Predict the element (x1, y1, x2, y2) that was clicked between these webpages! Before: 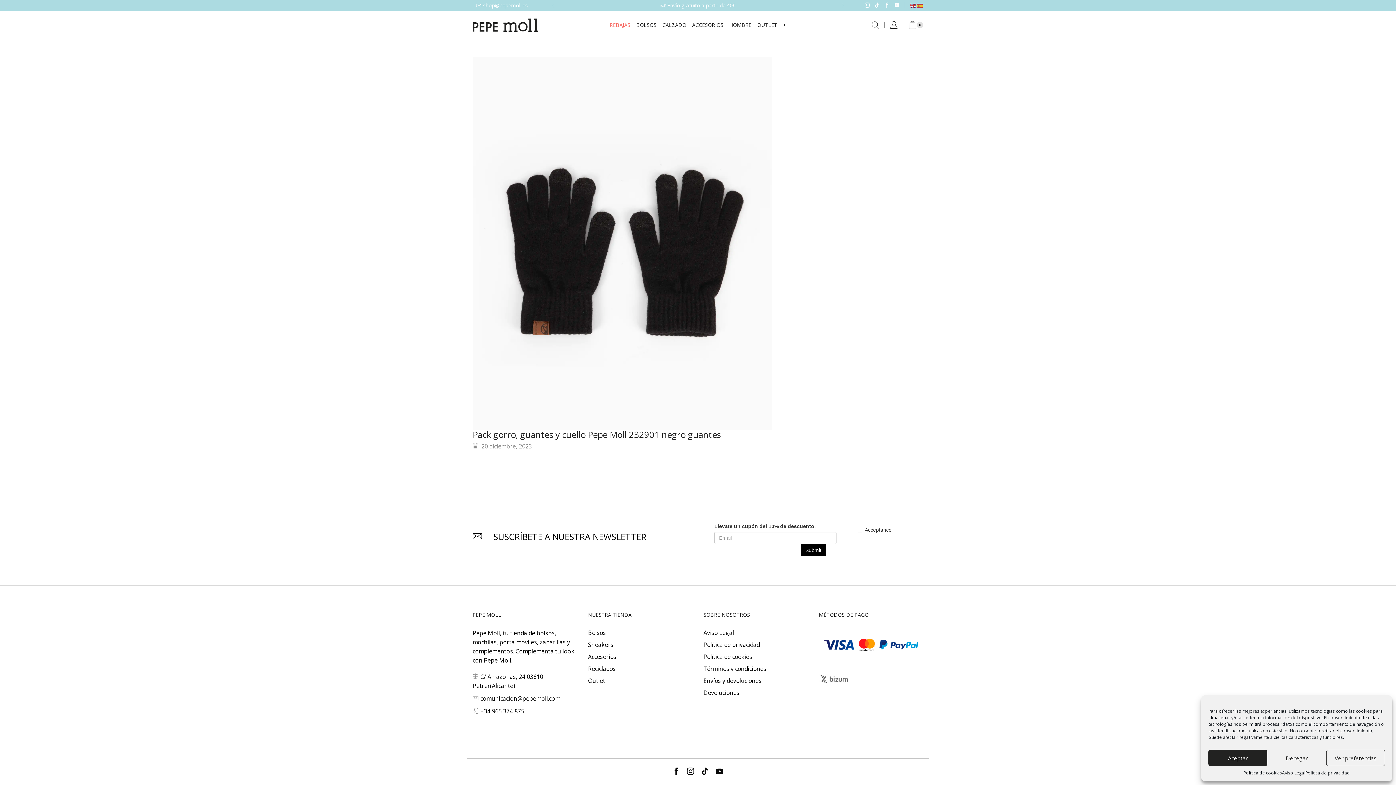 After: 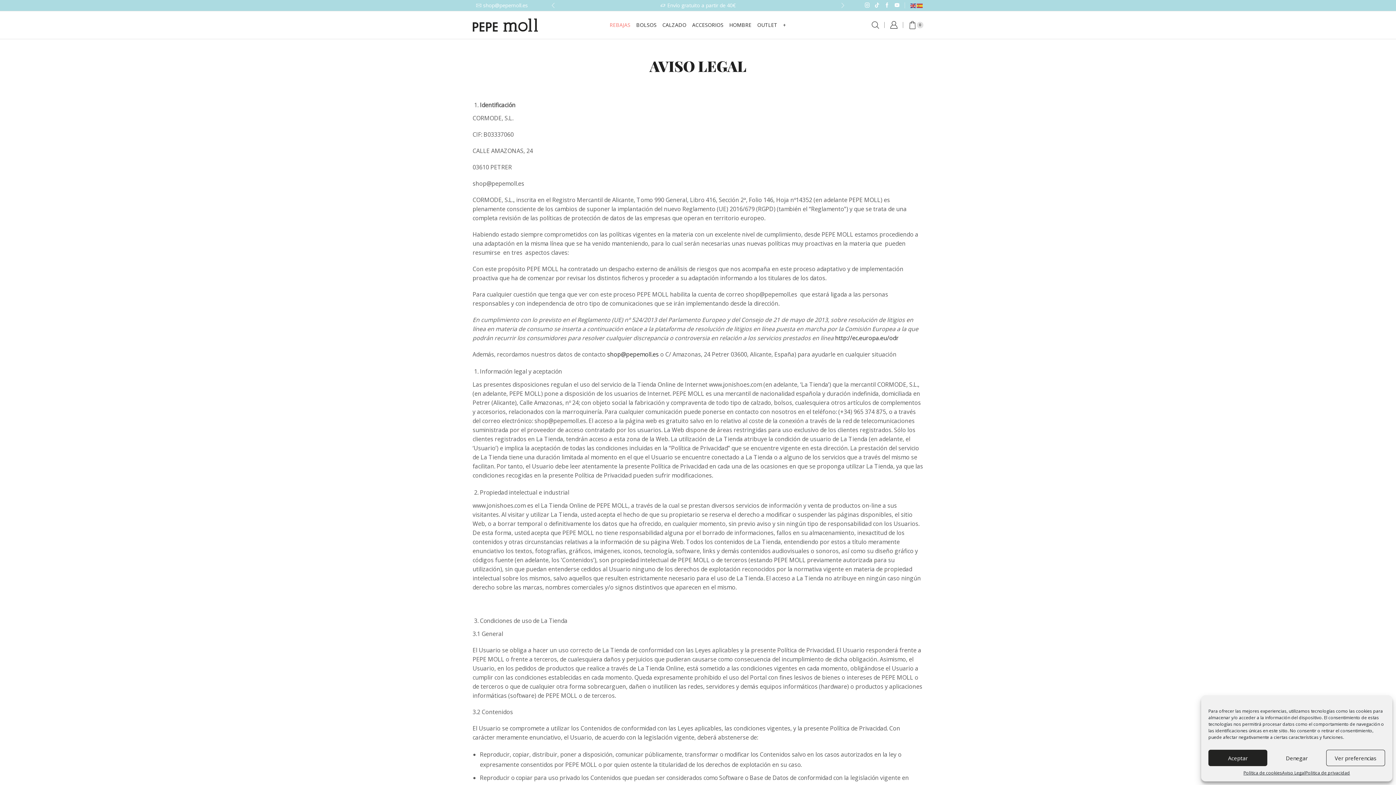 Action: bbox: (703, 629, 734, 639) label: Aviso Legal